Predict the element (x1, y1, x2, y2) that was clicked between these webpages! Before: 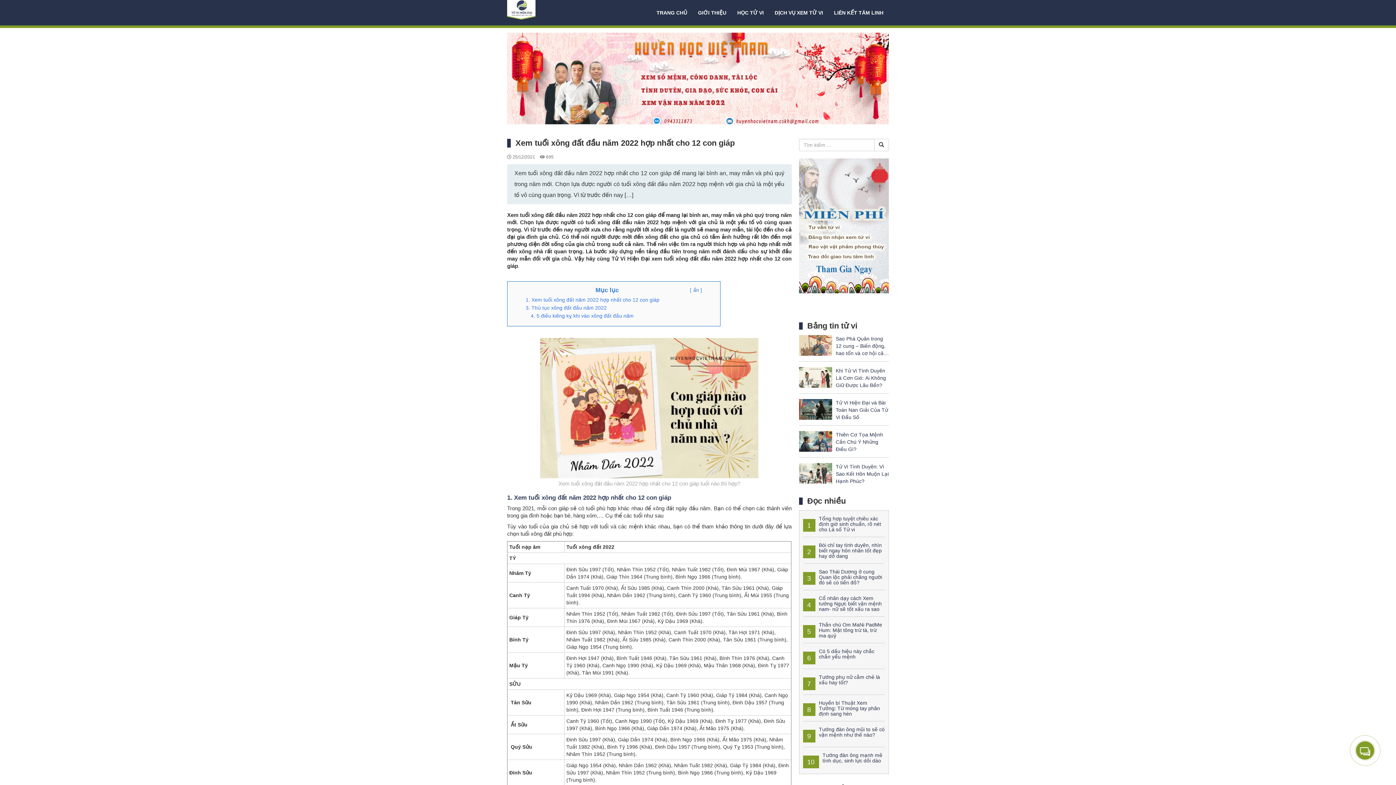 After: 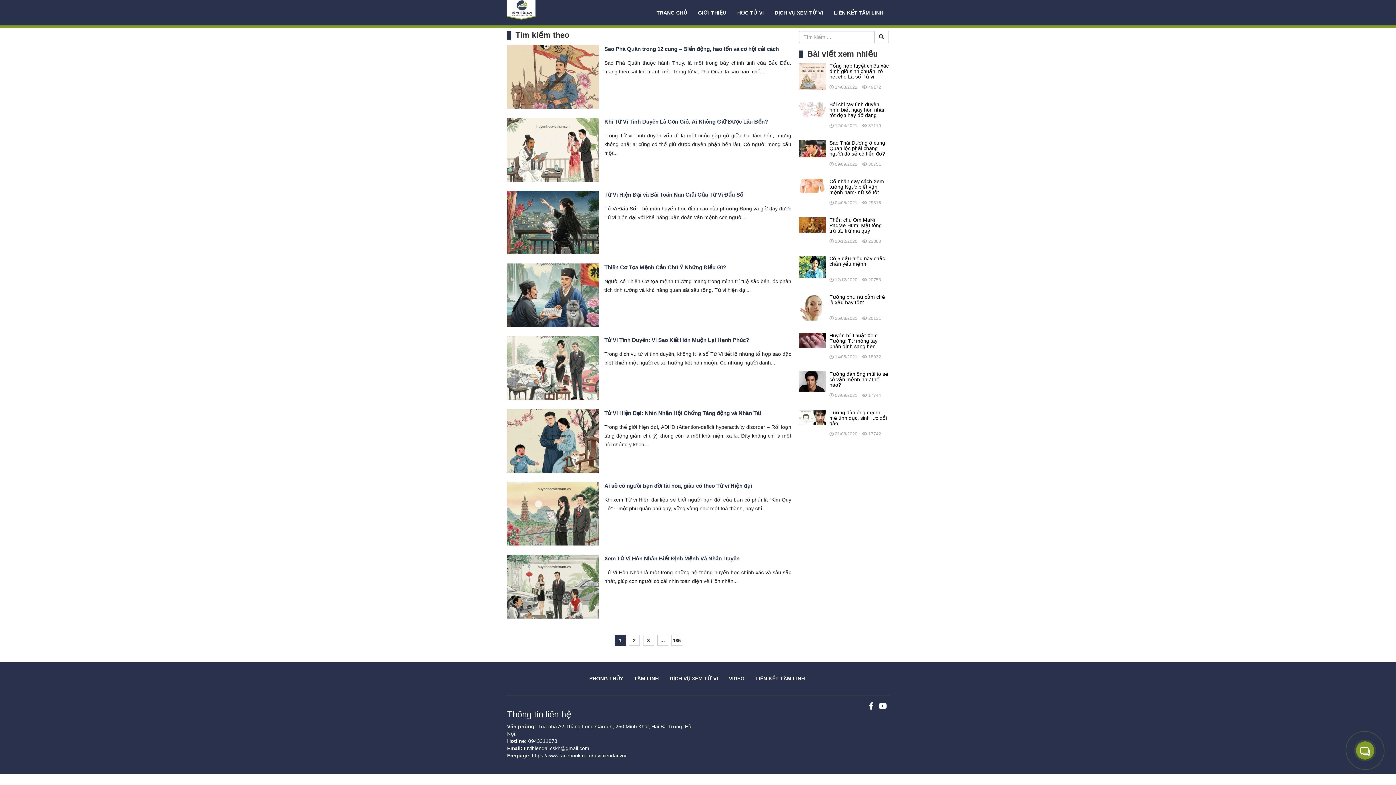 Action: bbox: (874, 138, 888, 151)